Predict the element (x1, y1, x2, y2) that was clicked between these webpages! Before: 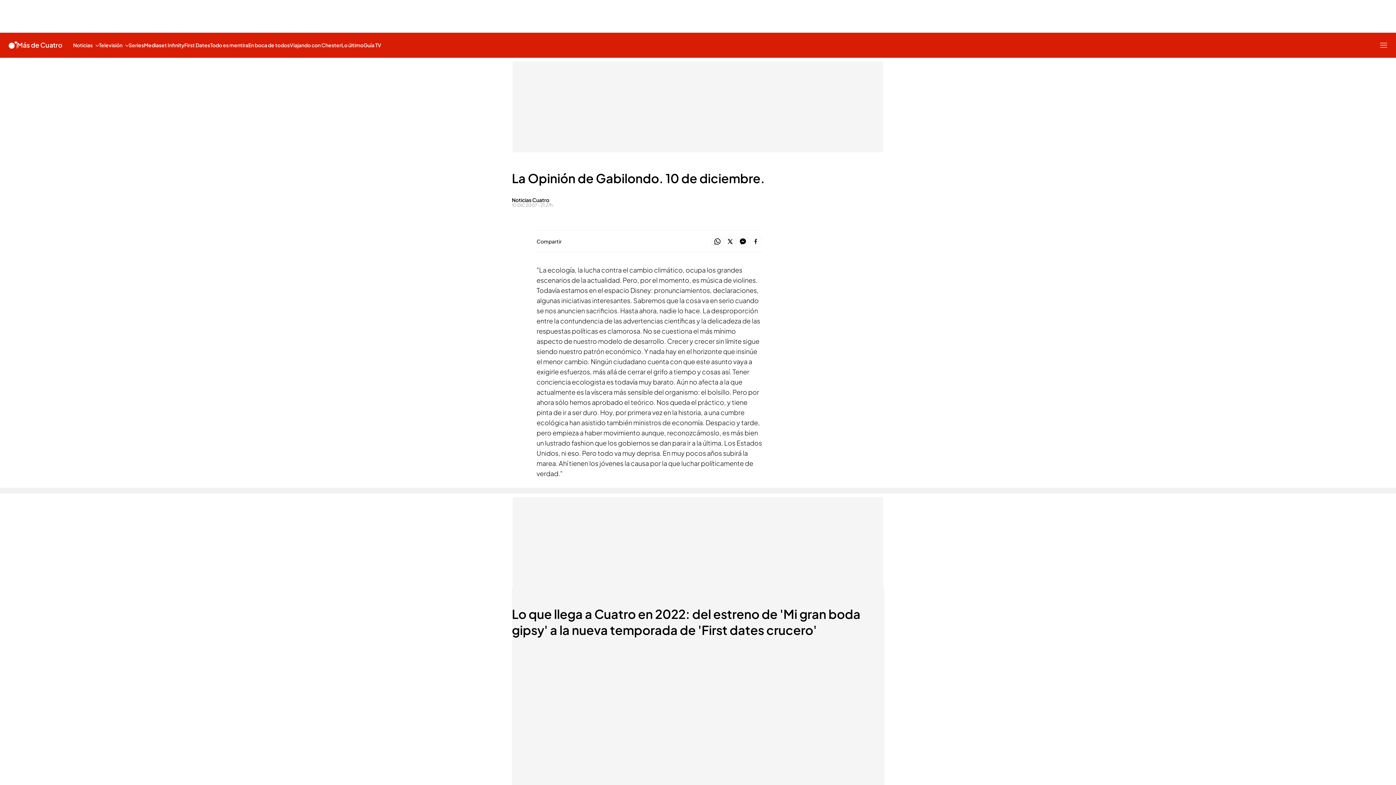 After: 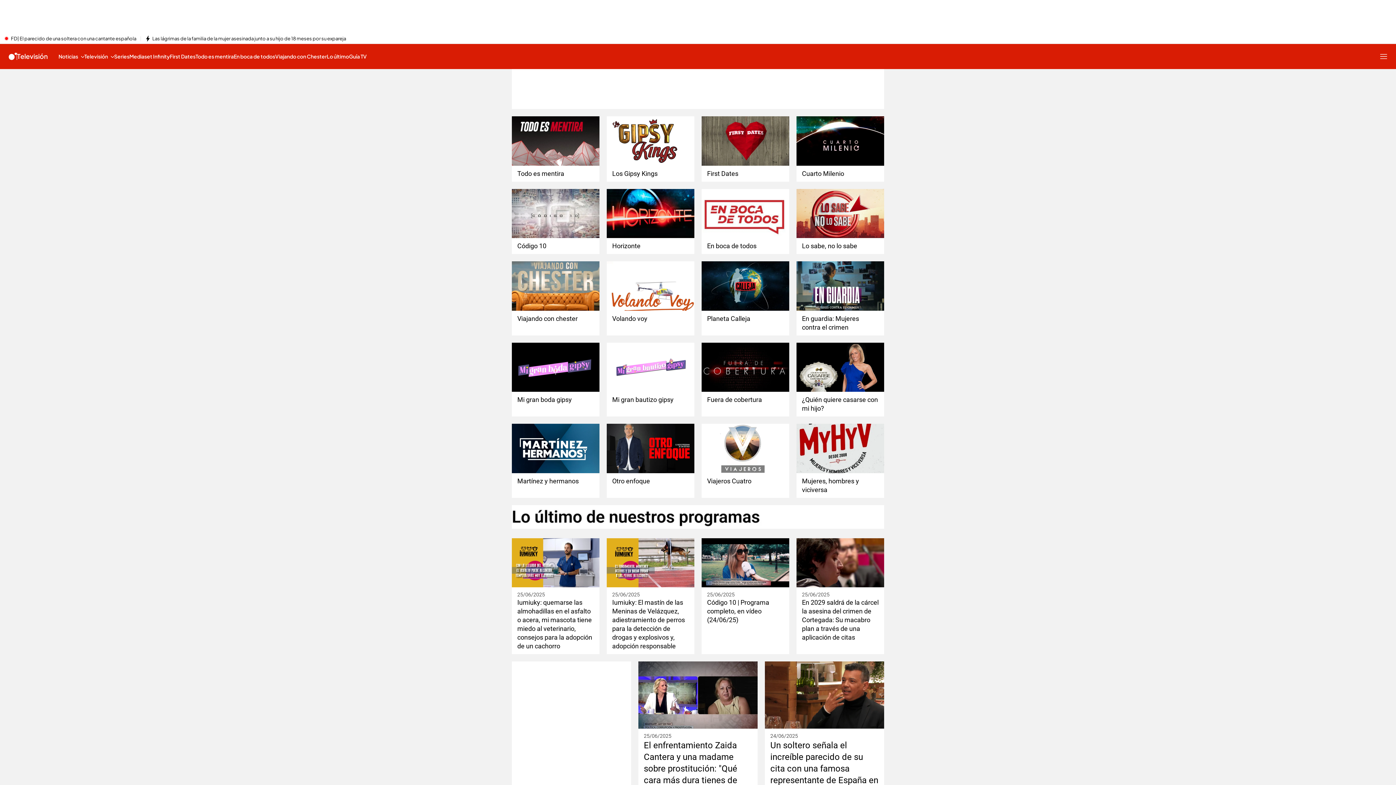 Action: bbox: (98, 32, 128, 57) label: Televisión